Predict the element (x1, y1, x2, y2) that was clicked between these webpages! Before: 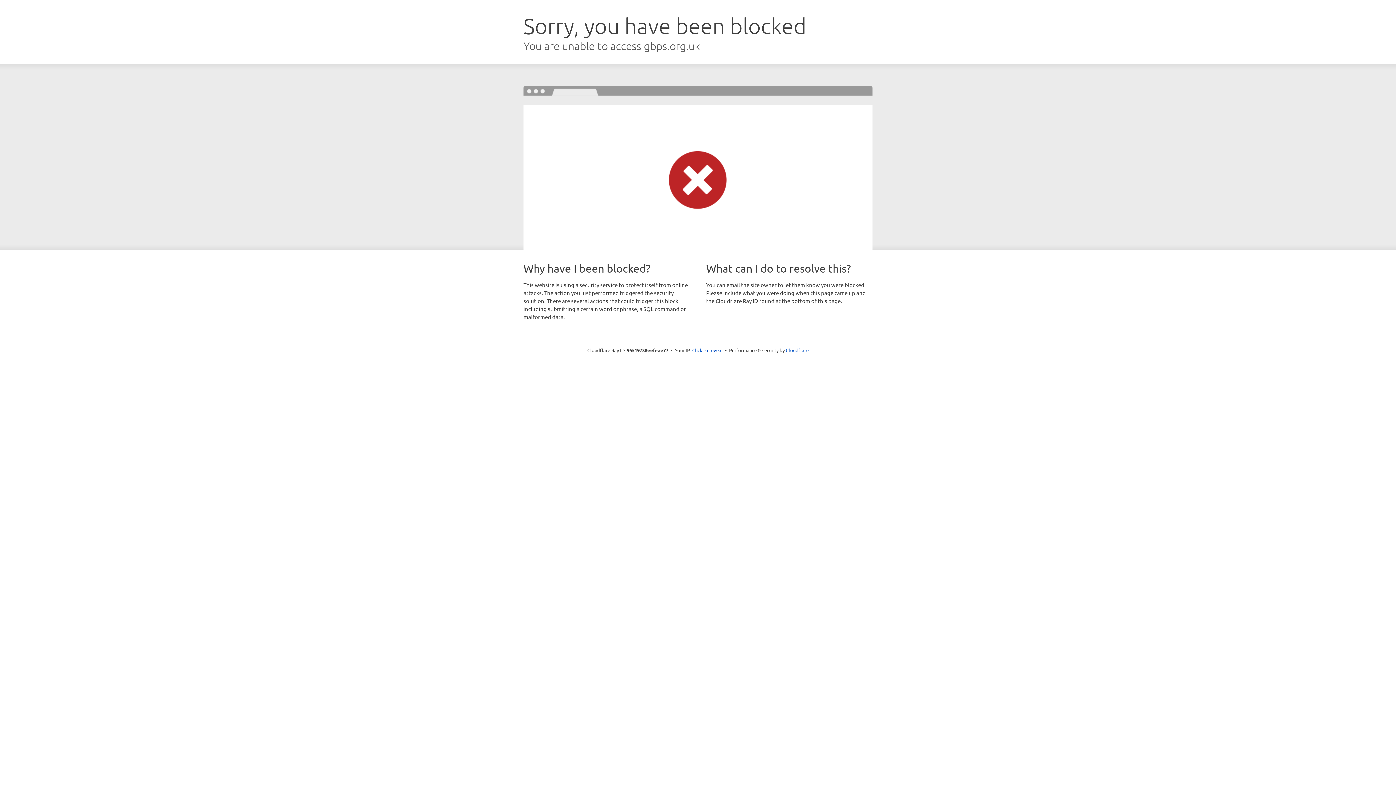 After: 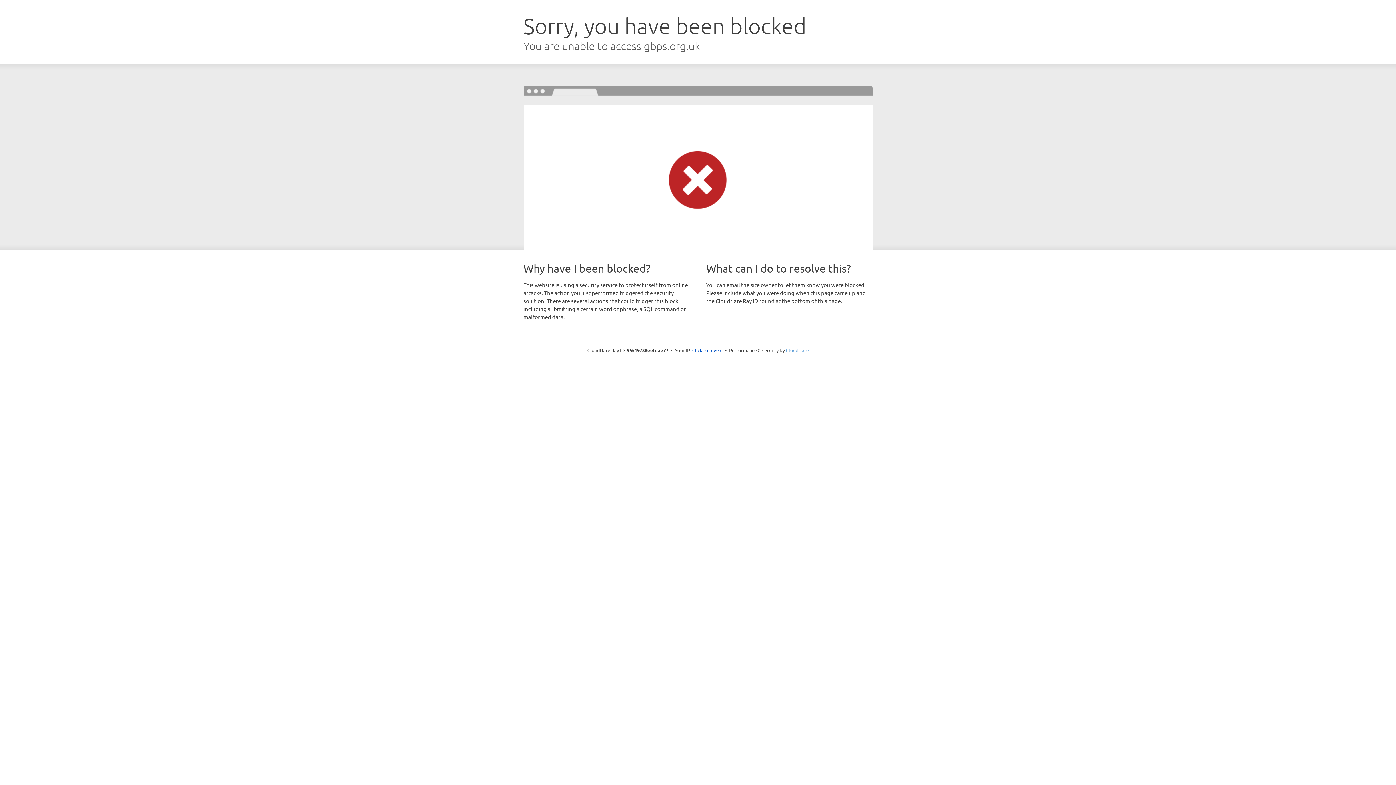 Action: label: Cloudflare bbox: (786, 347, 808, 353)